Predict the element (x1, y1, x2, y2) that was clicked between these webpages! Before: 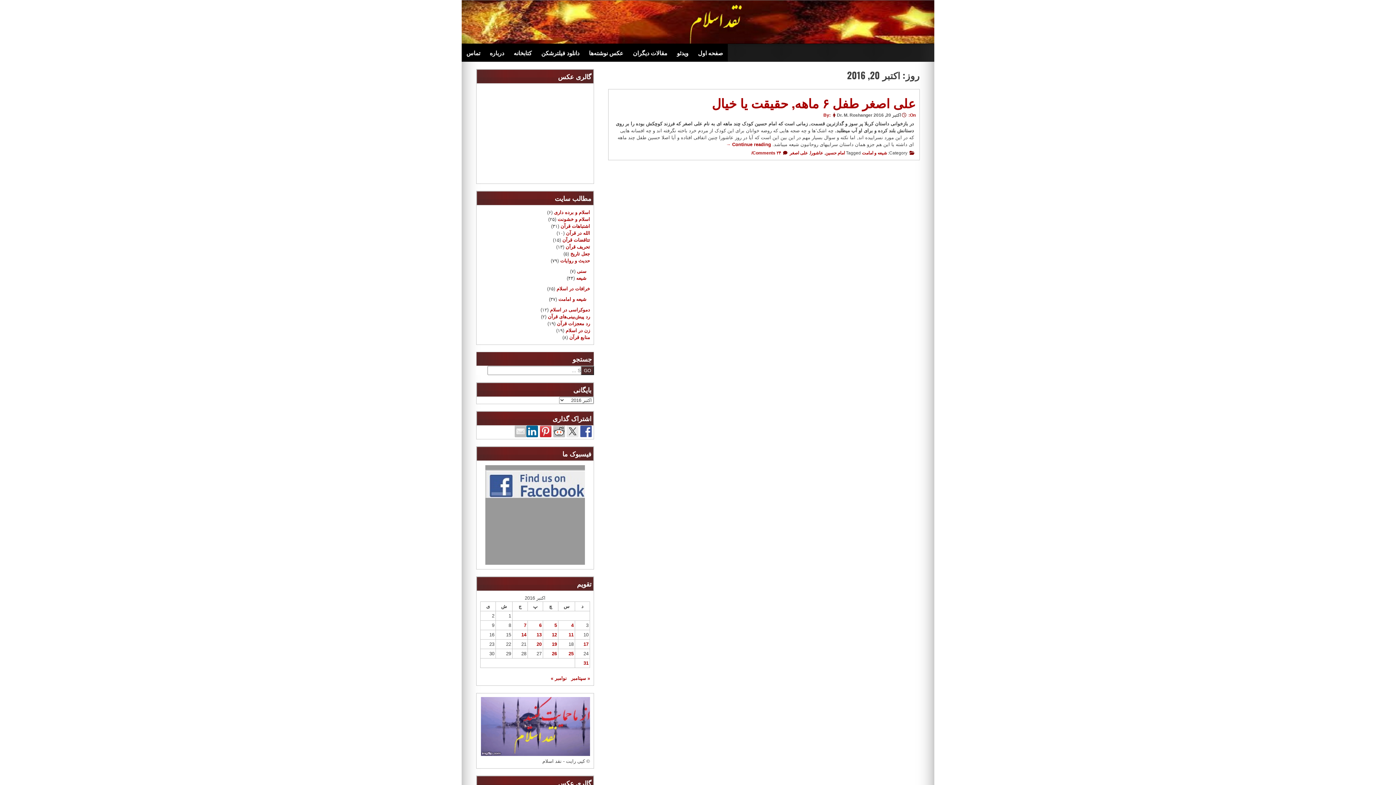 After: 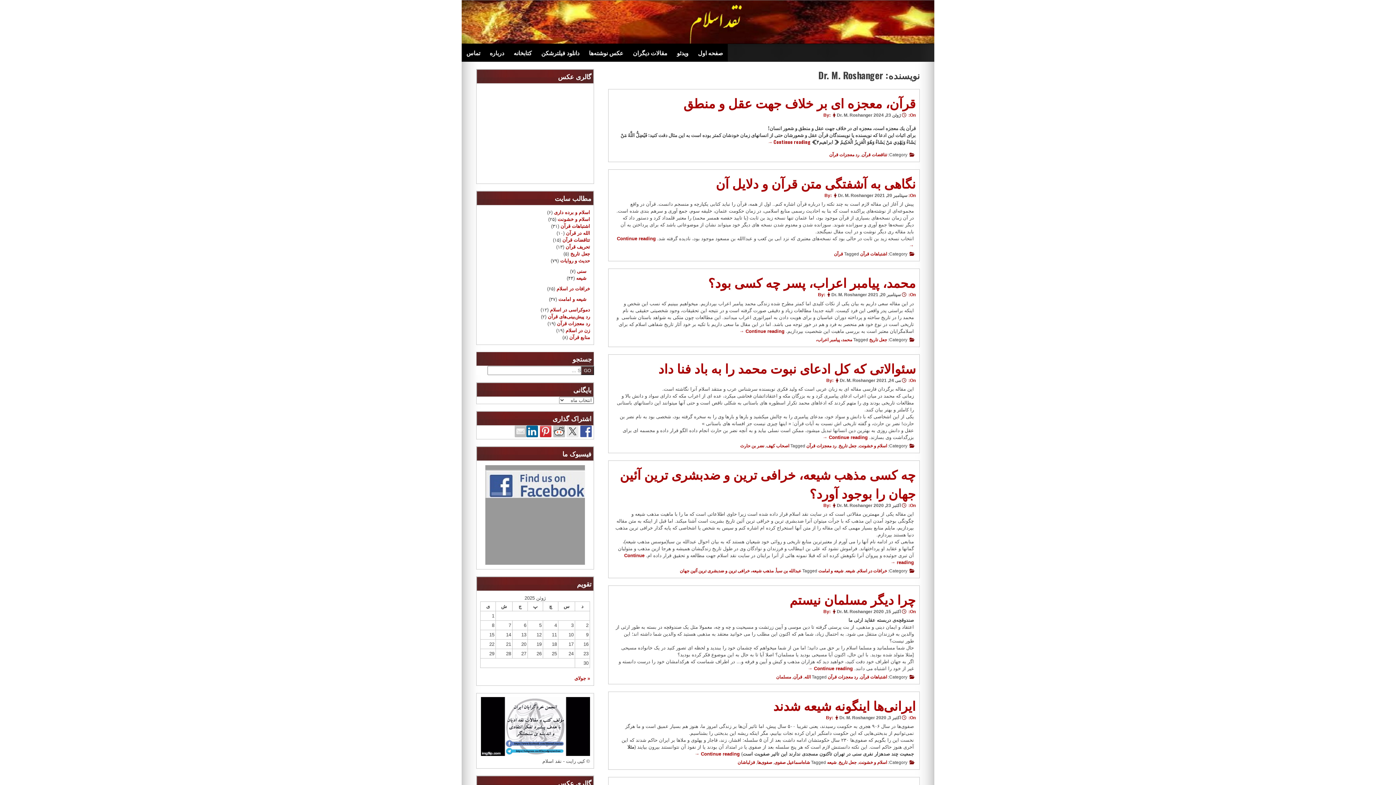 Action: label: Dr. M. Roshanger bbox: (837, 112, 872, 117)